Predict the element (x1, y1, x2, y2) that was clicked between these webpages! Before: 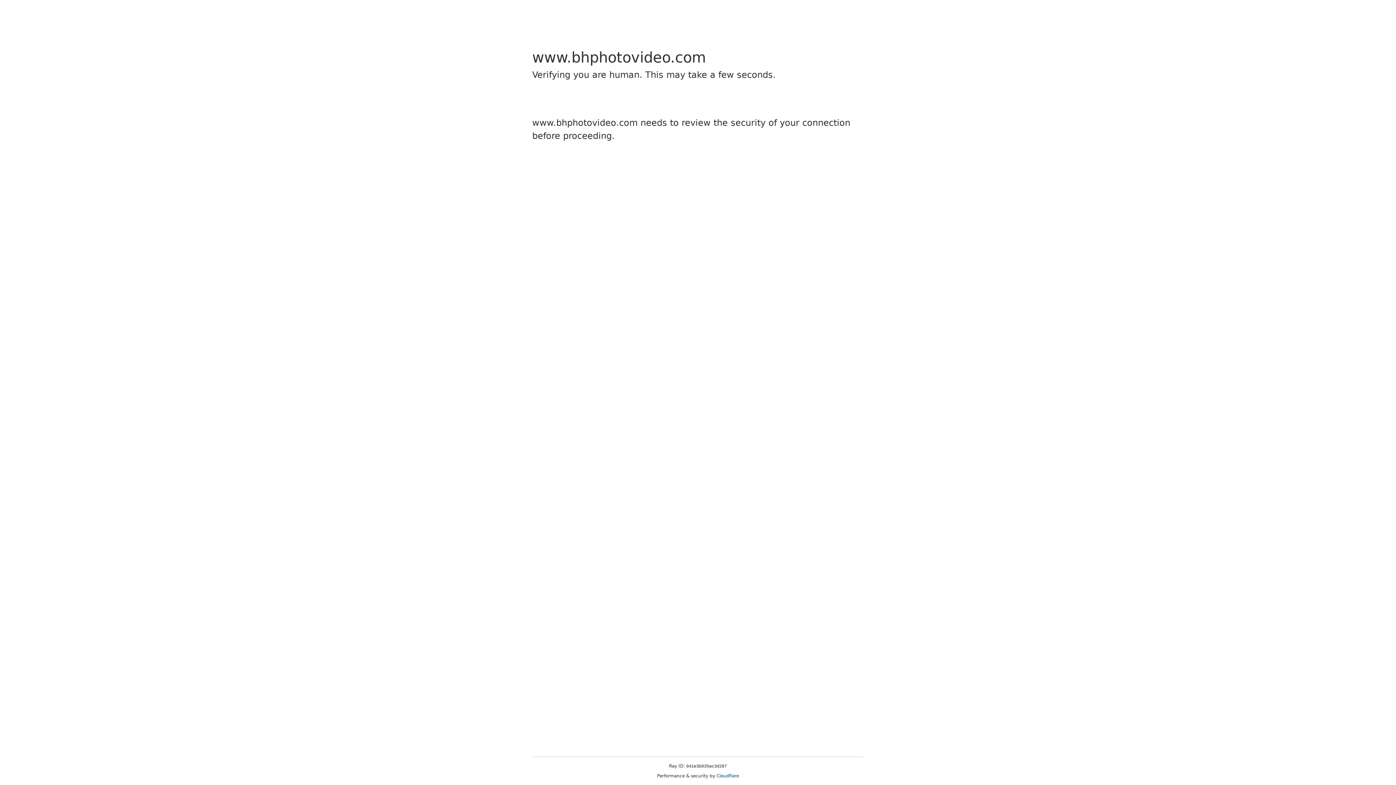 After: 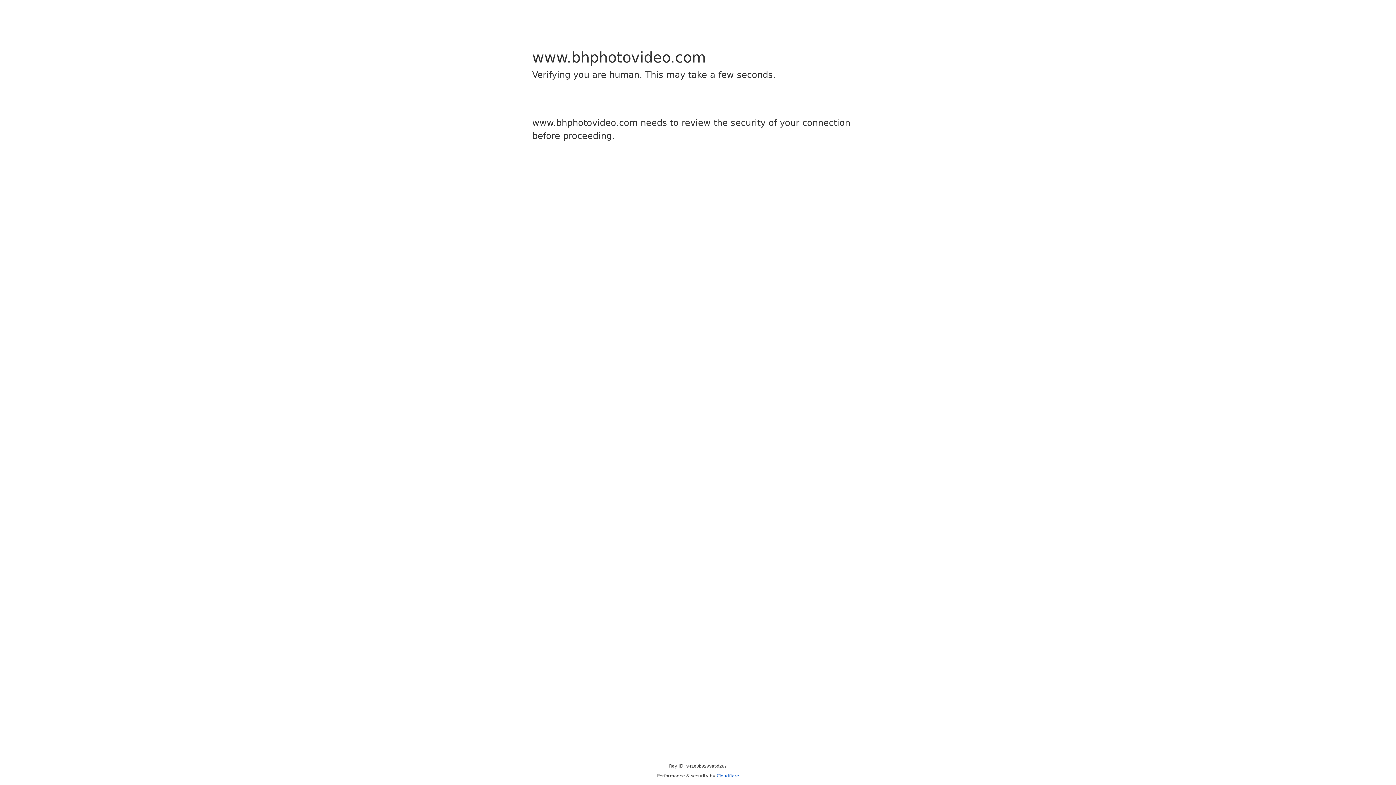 Action: label: Cloudflare bbox: (716, 773, 739, 778)